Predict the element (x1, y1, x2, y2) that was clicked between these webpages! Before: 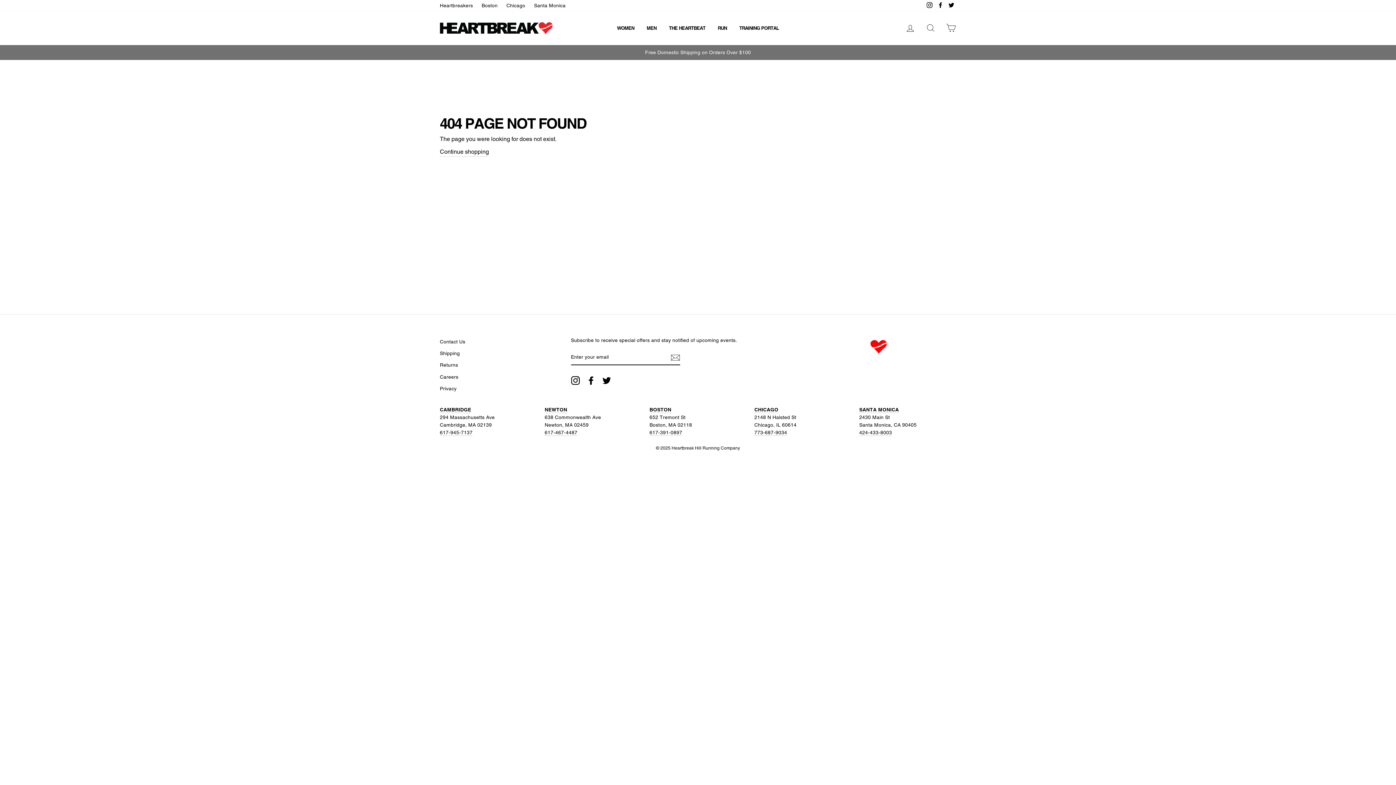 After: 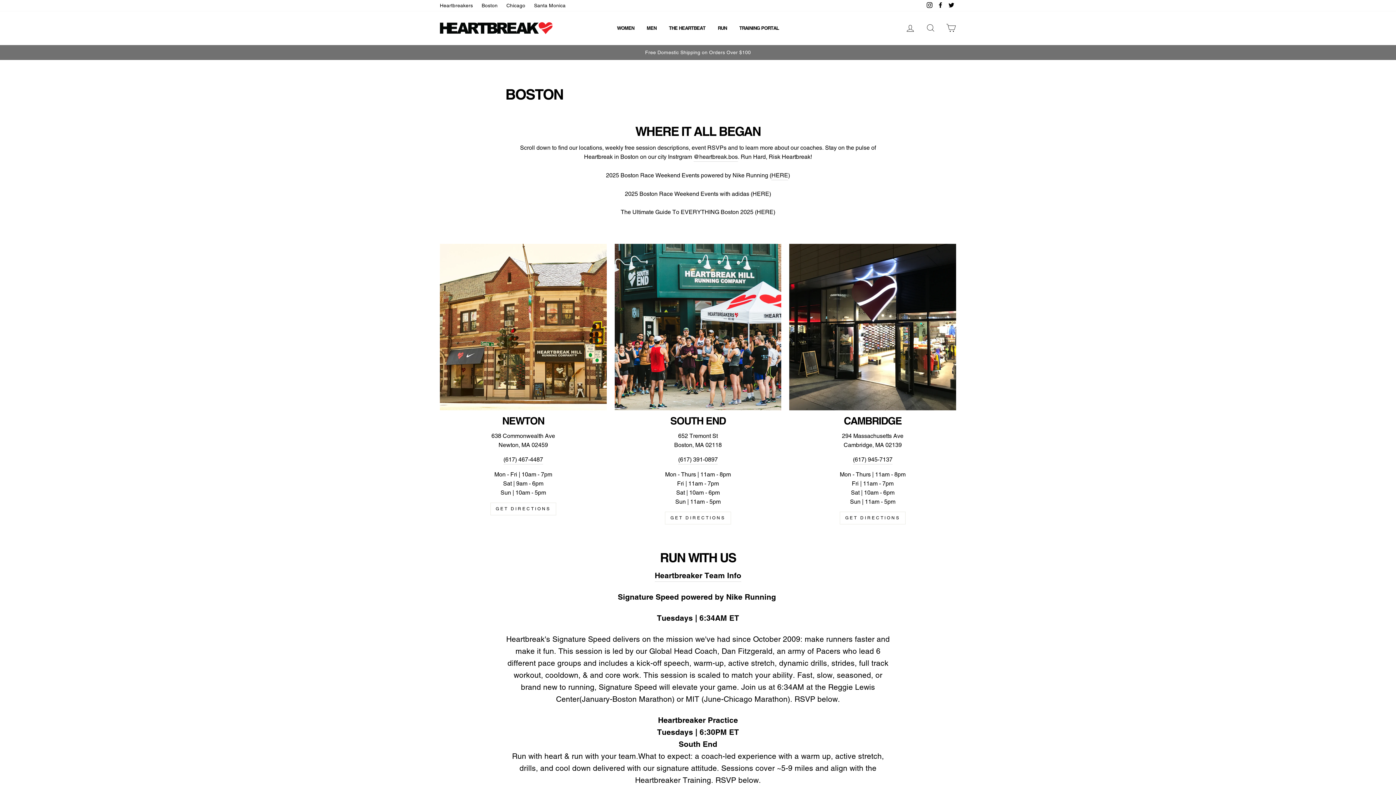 Action: bbox: (440, 407, 471, 413) label: CAMBRIDGE